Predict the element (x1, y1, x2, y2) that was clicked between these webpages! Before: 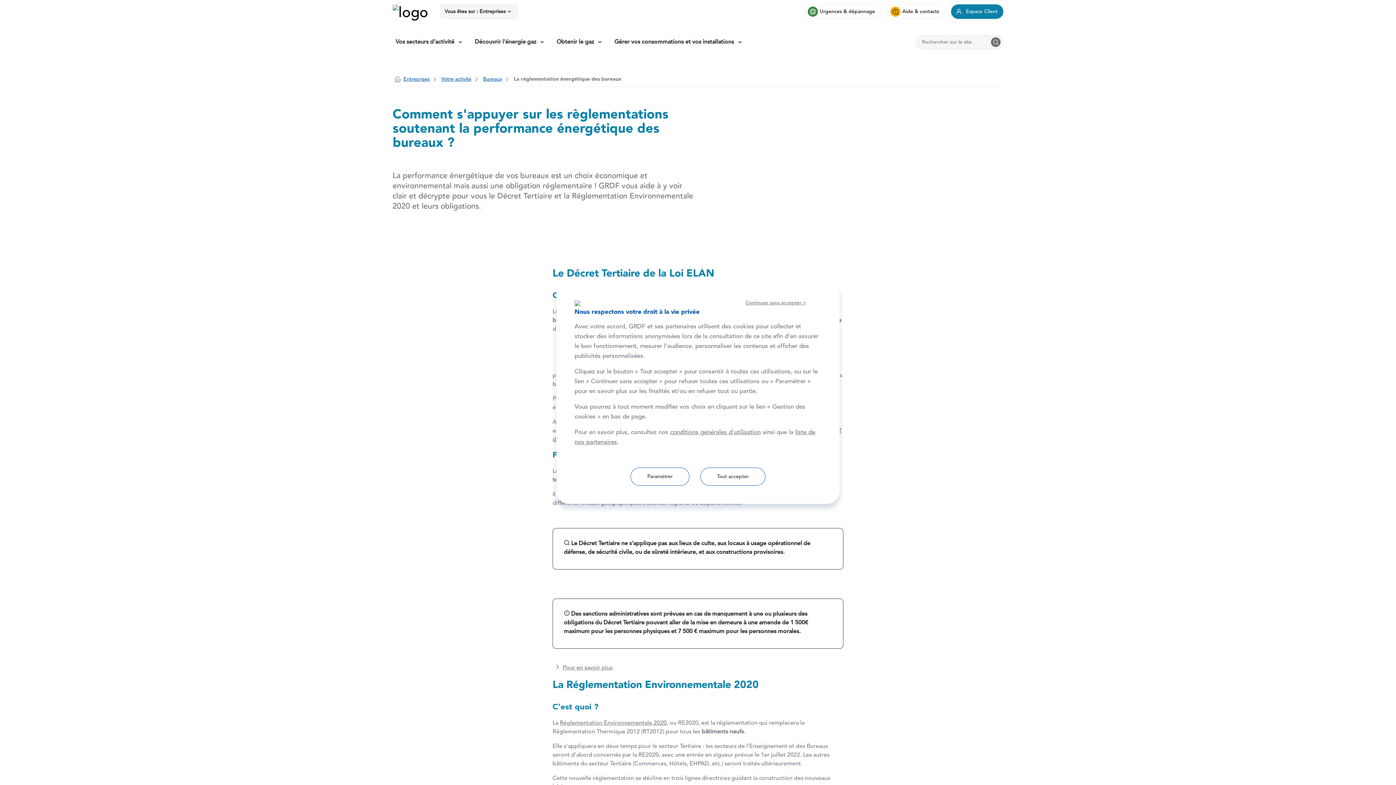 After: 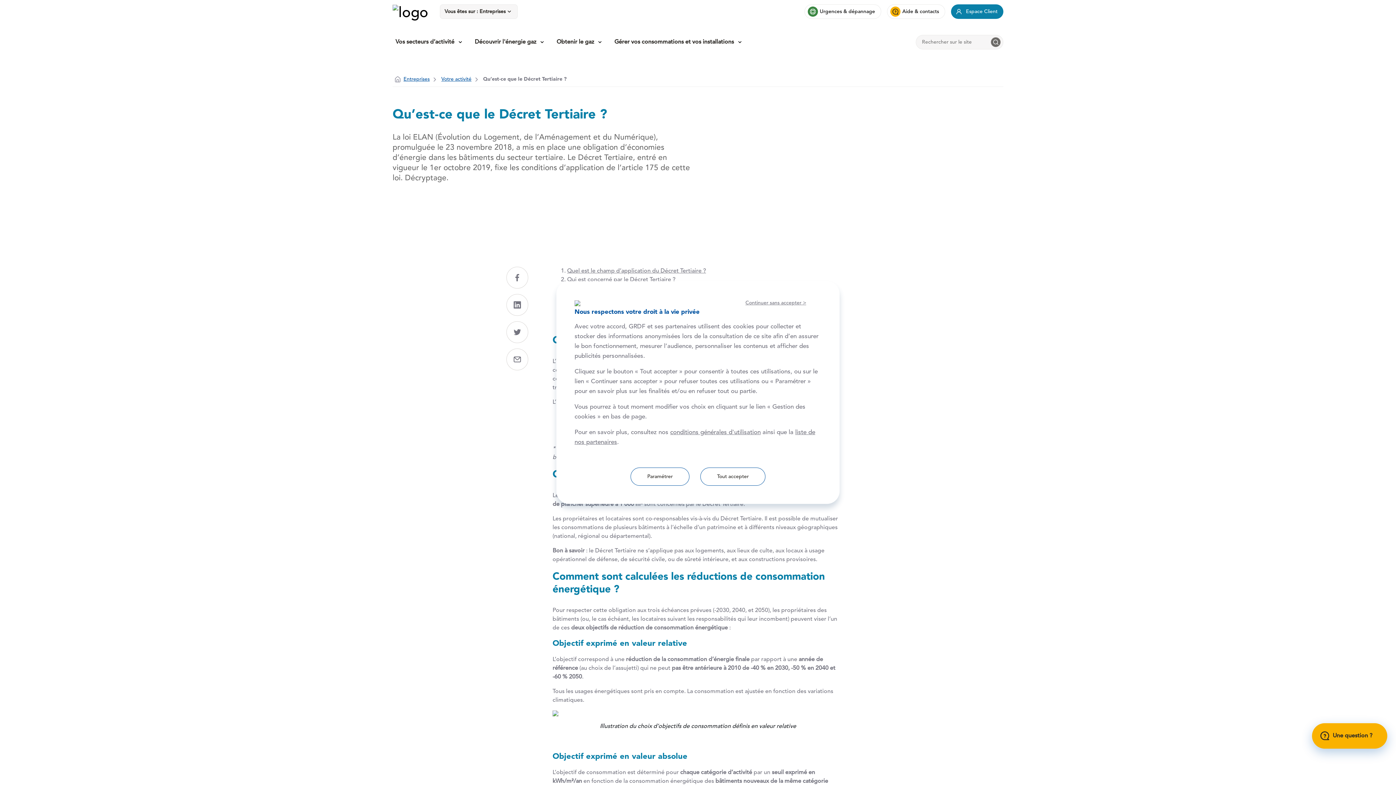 Action: label: Pour en savoir plus bbox: (562, 665, 612, 671)